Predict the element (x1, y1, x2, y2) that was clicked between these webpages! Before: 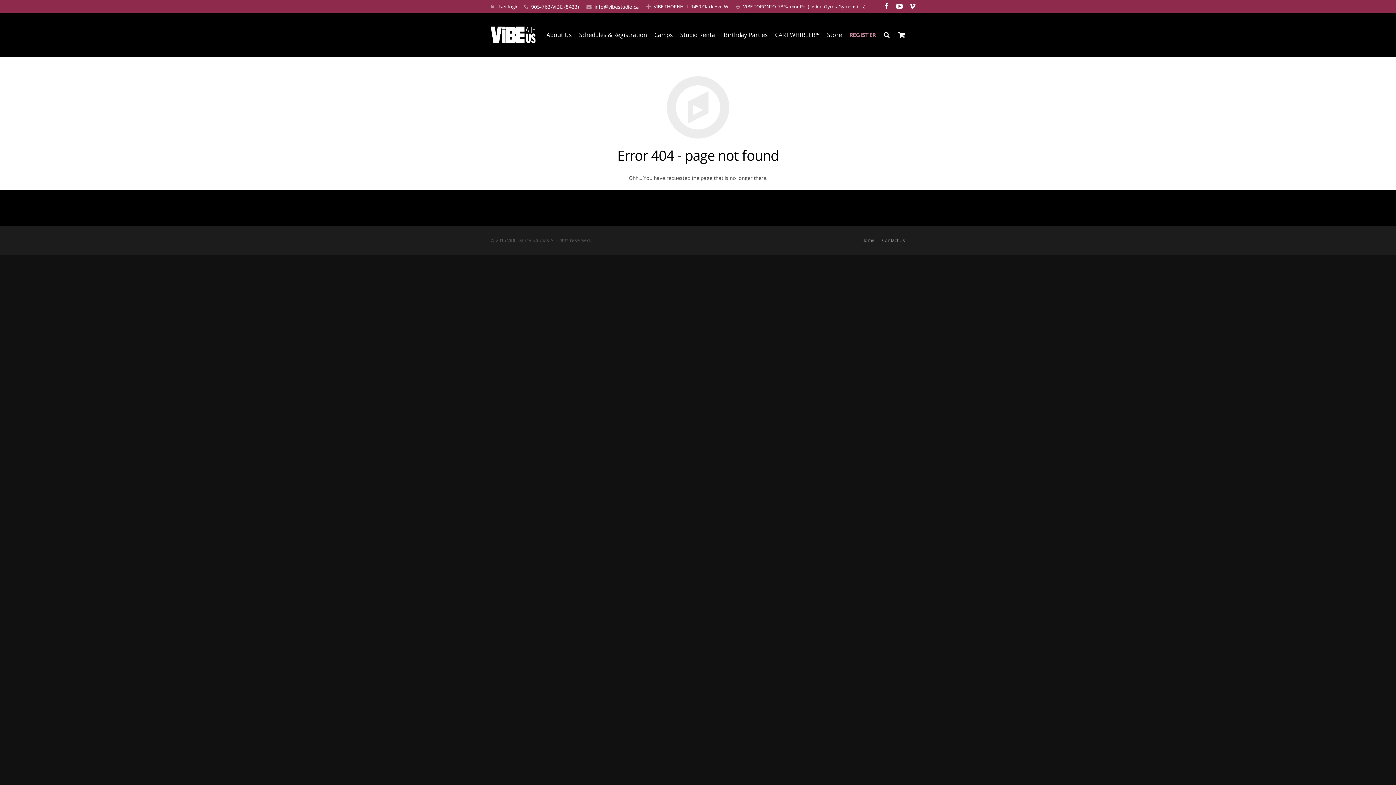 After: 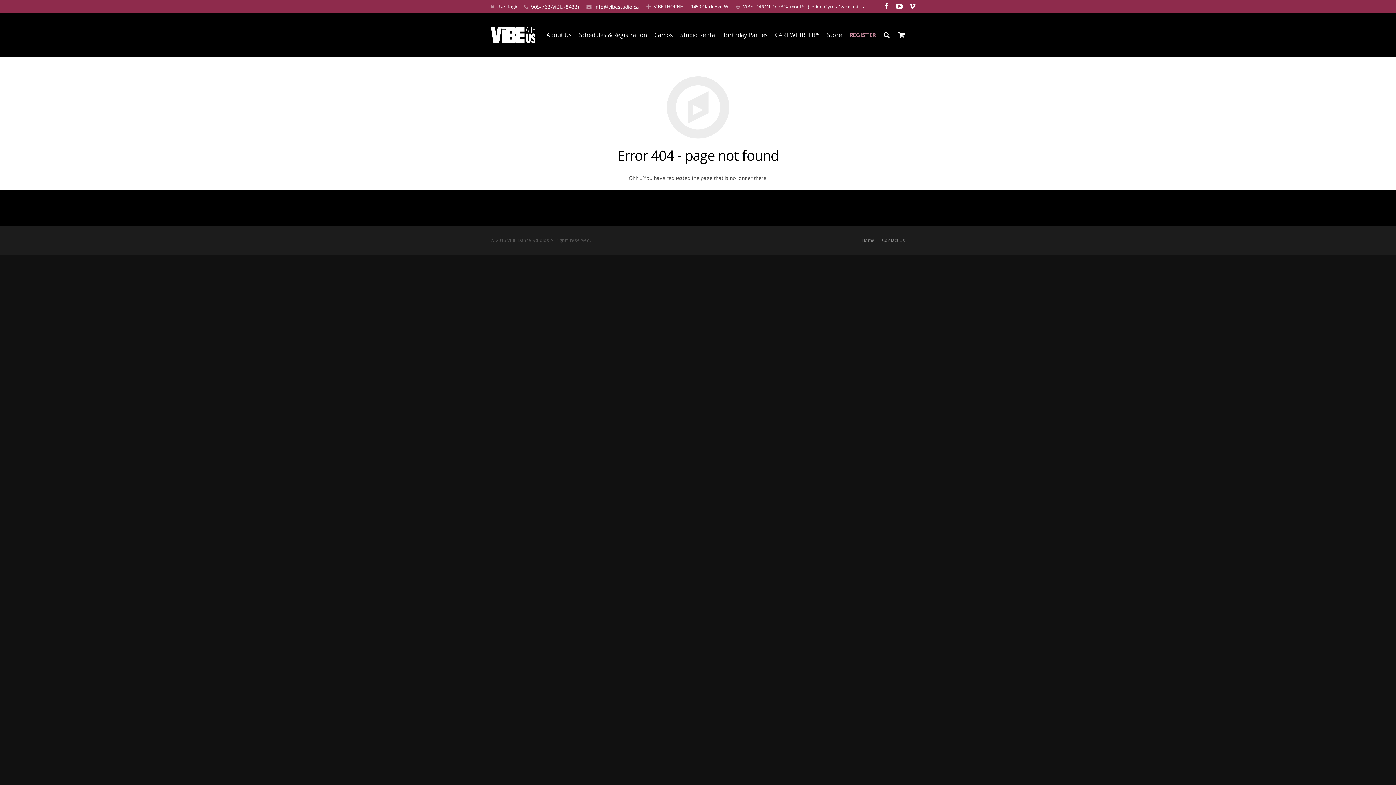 Action: label: ViBE TORONTO: 73 Samor Rd. (inside Gyros Gymnastics) bbox: (743, 3, 865, 9)